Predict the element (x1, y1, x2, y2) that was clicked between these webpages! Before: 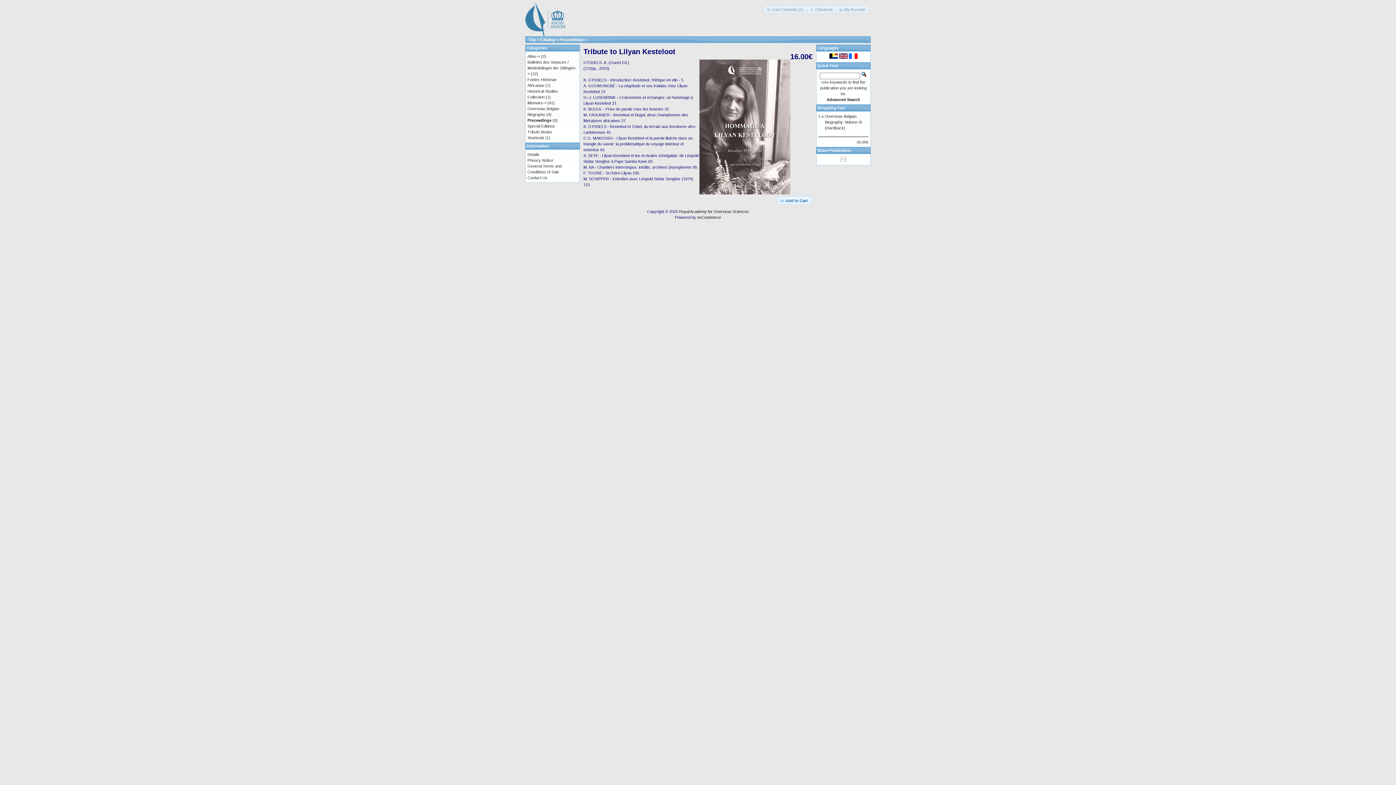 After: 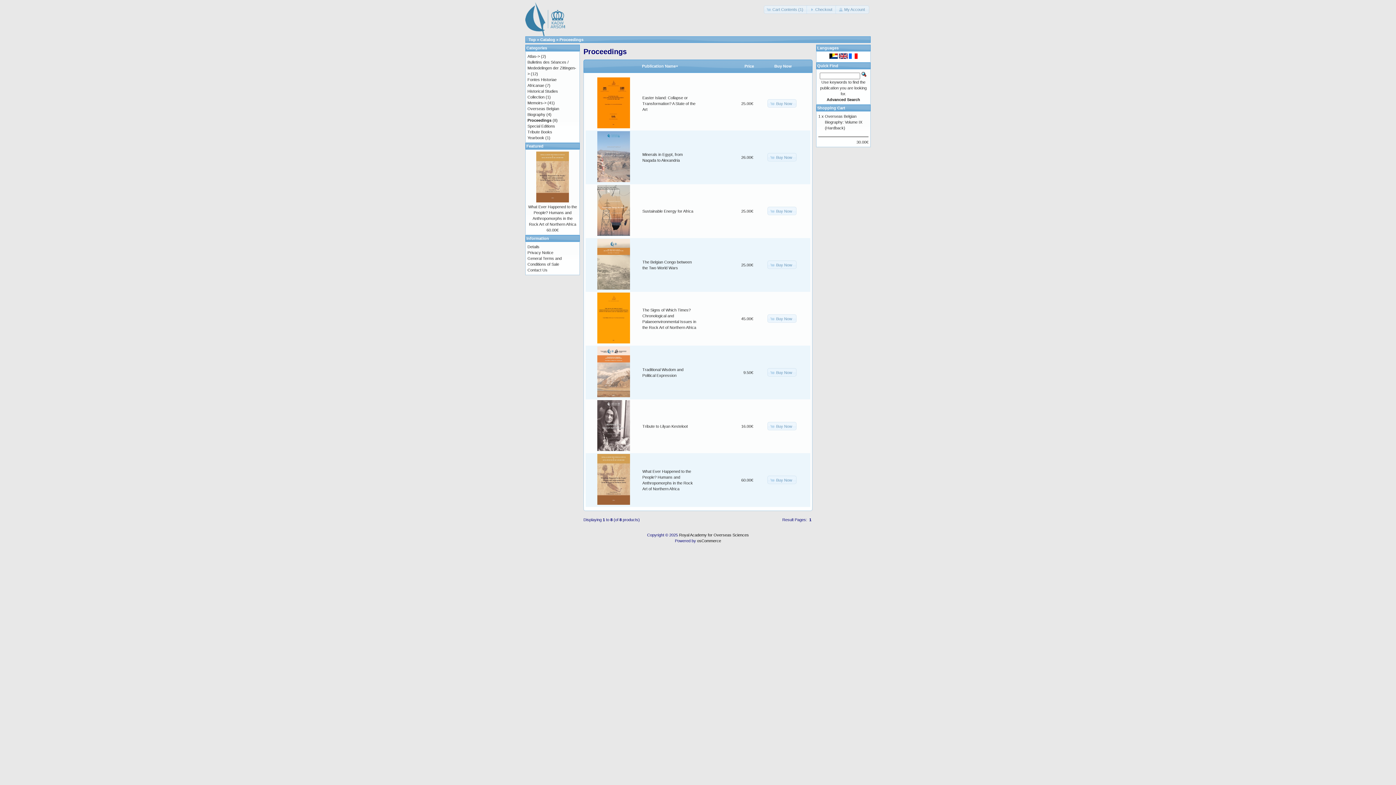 Action: bbox: (559, 37, 583, 41) label: Proceedings